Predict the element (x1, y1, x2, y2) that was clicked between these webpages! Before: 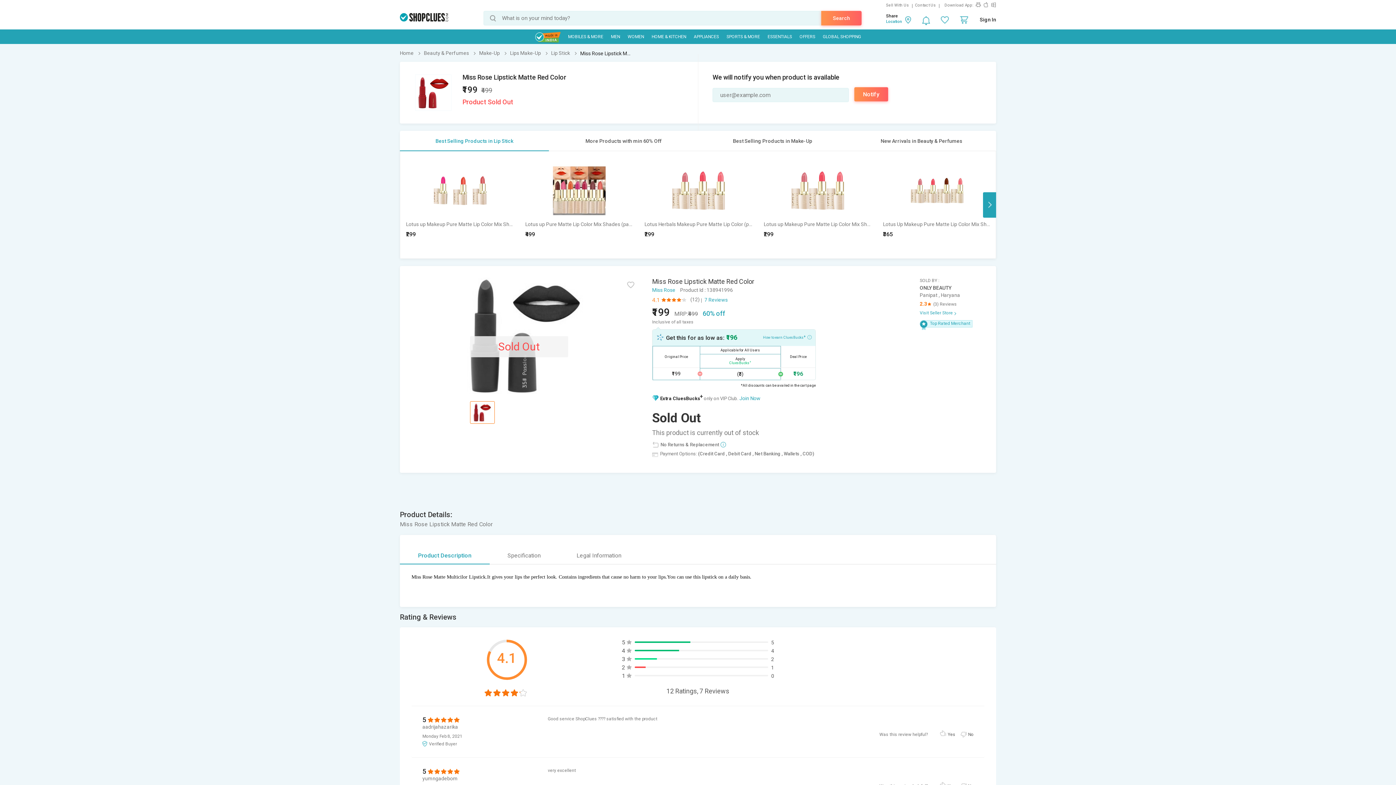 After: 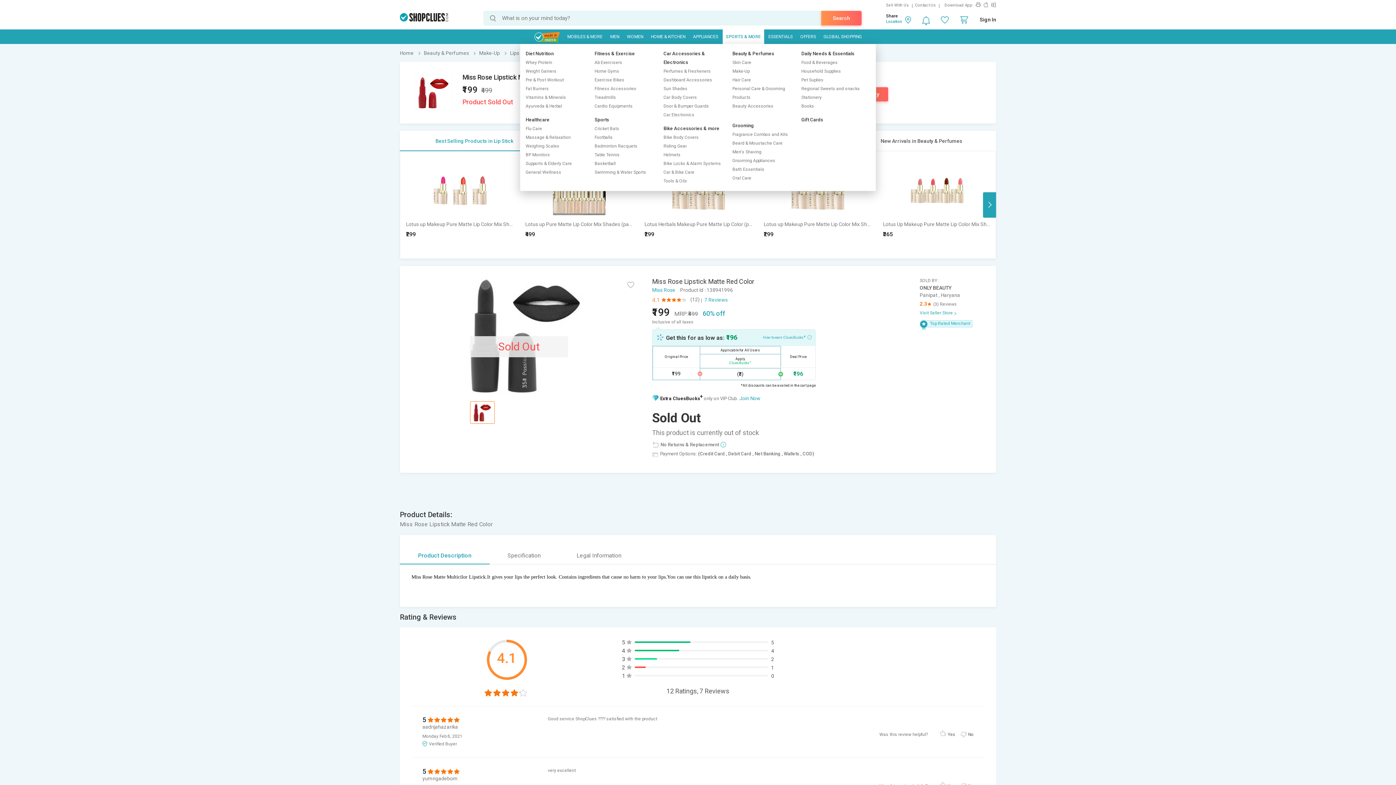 Action: bbox: (723, 29, 763, 44) label: SPORTS & MORE